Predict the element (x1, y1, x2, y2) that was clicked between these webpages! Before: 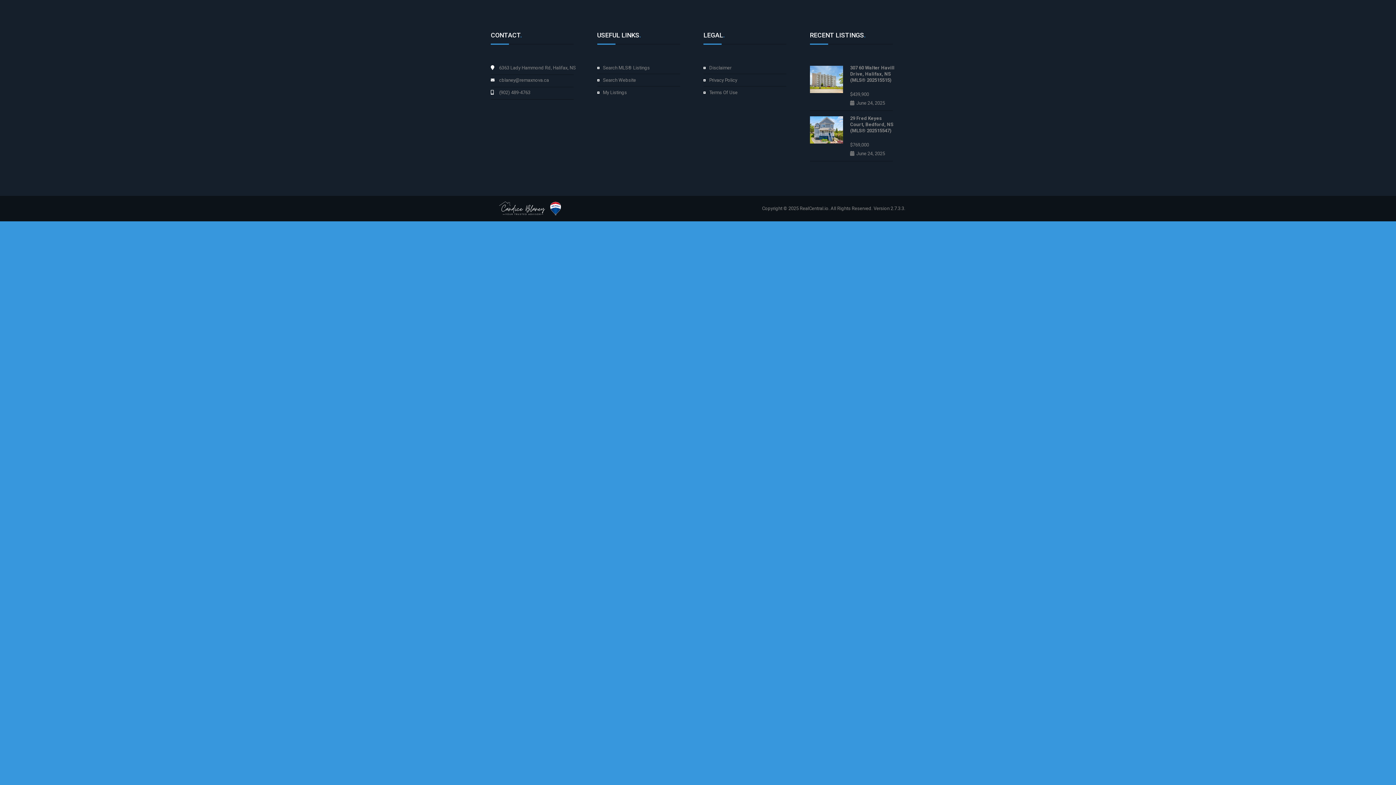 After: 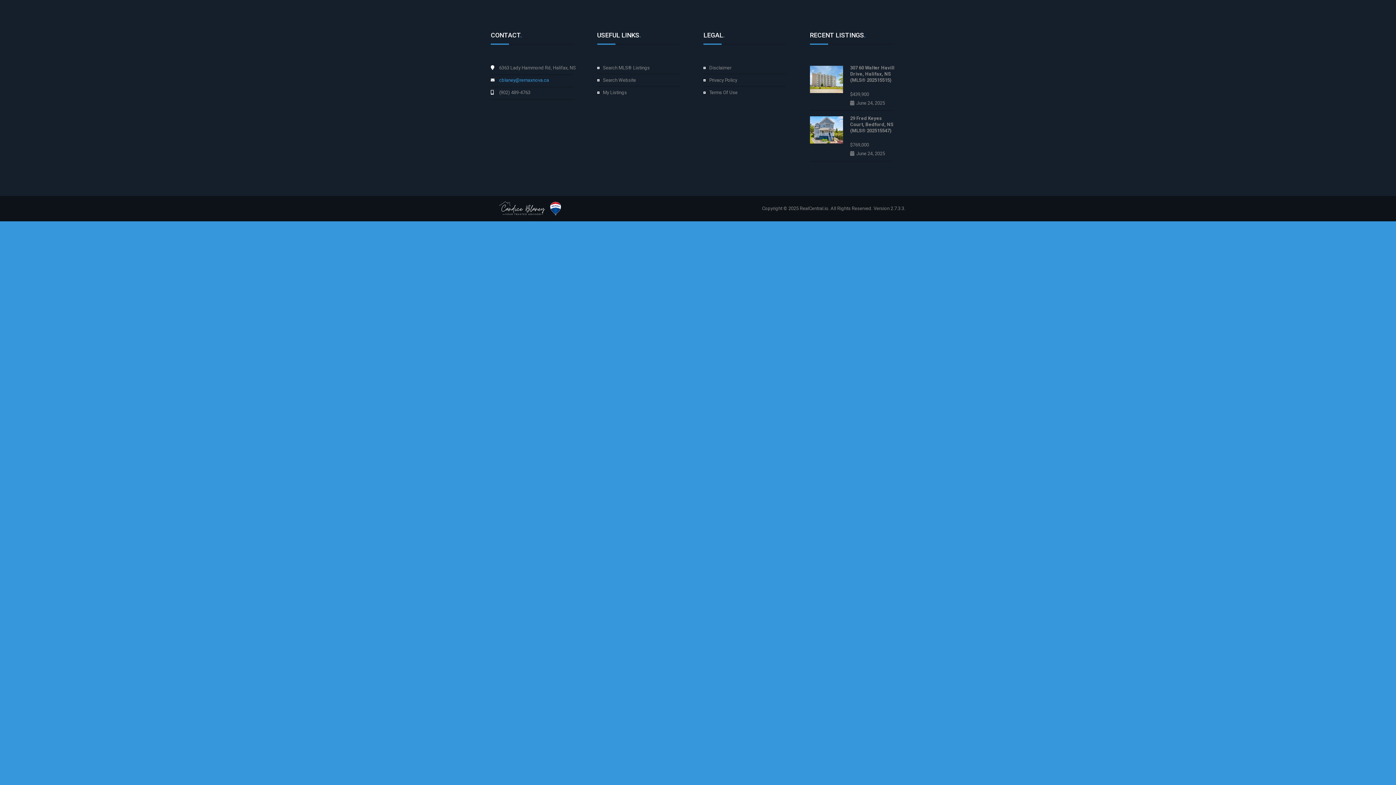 Action: label: cblaney@remaxnova.ca bbox: (499, 77, 549, 82)